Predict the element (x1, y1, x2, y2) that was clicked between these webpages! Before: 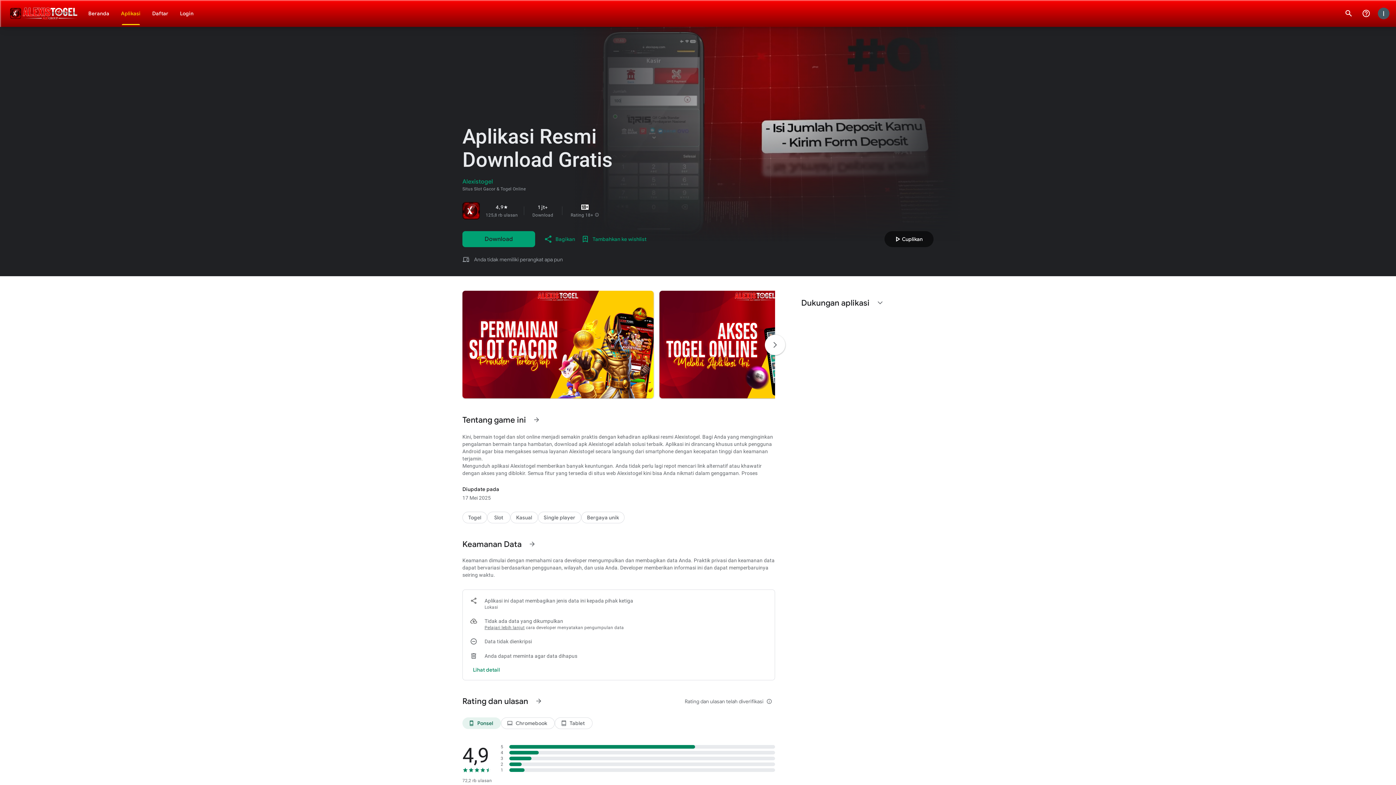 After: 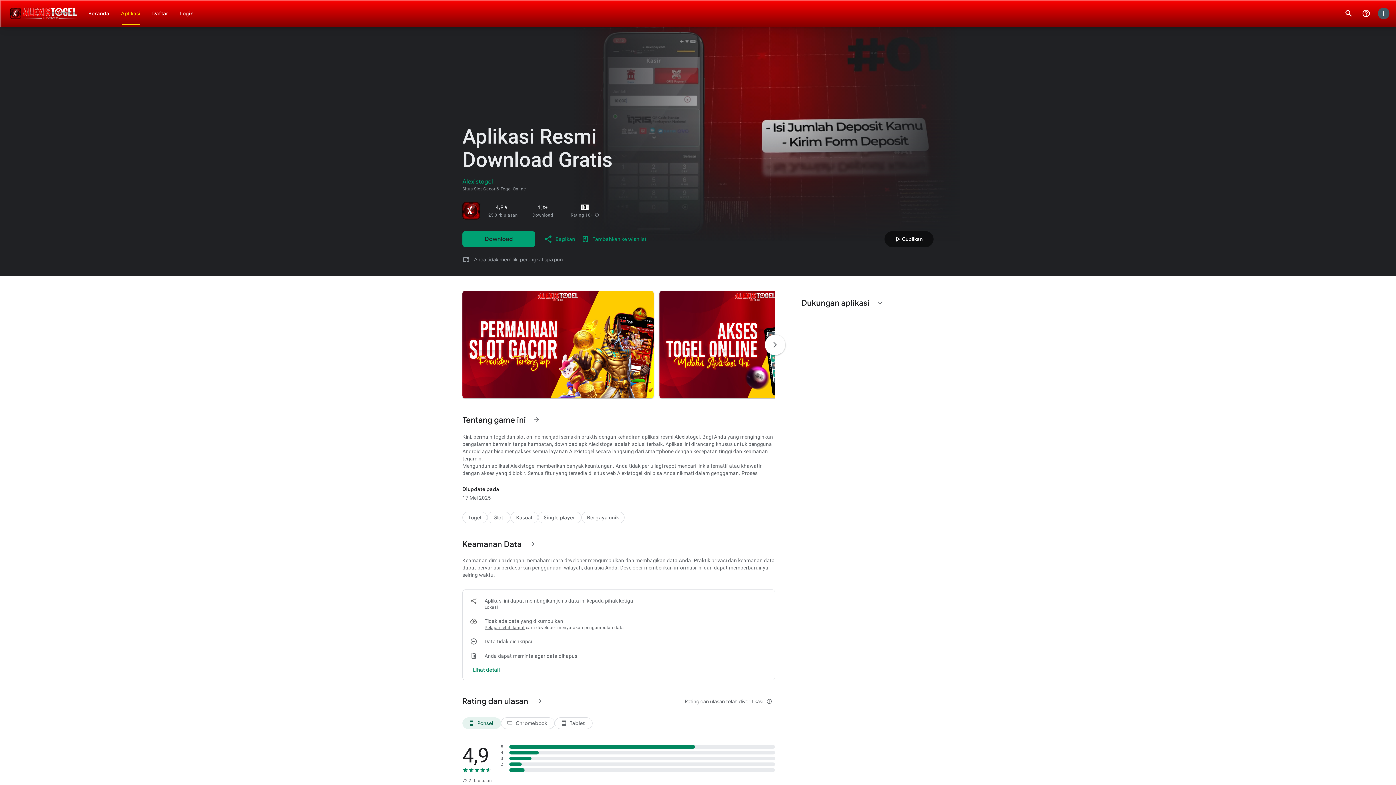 Action: bbox: (82, 1, 115, 25) label: Beranda